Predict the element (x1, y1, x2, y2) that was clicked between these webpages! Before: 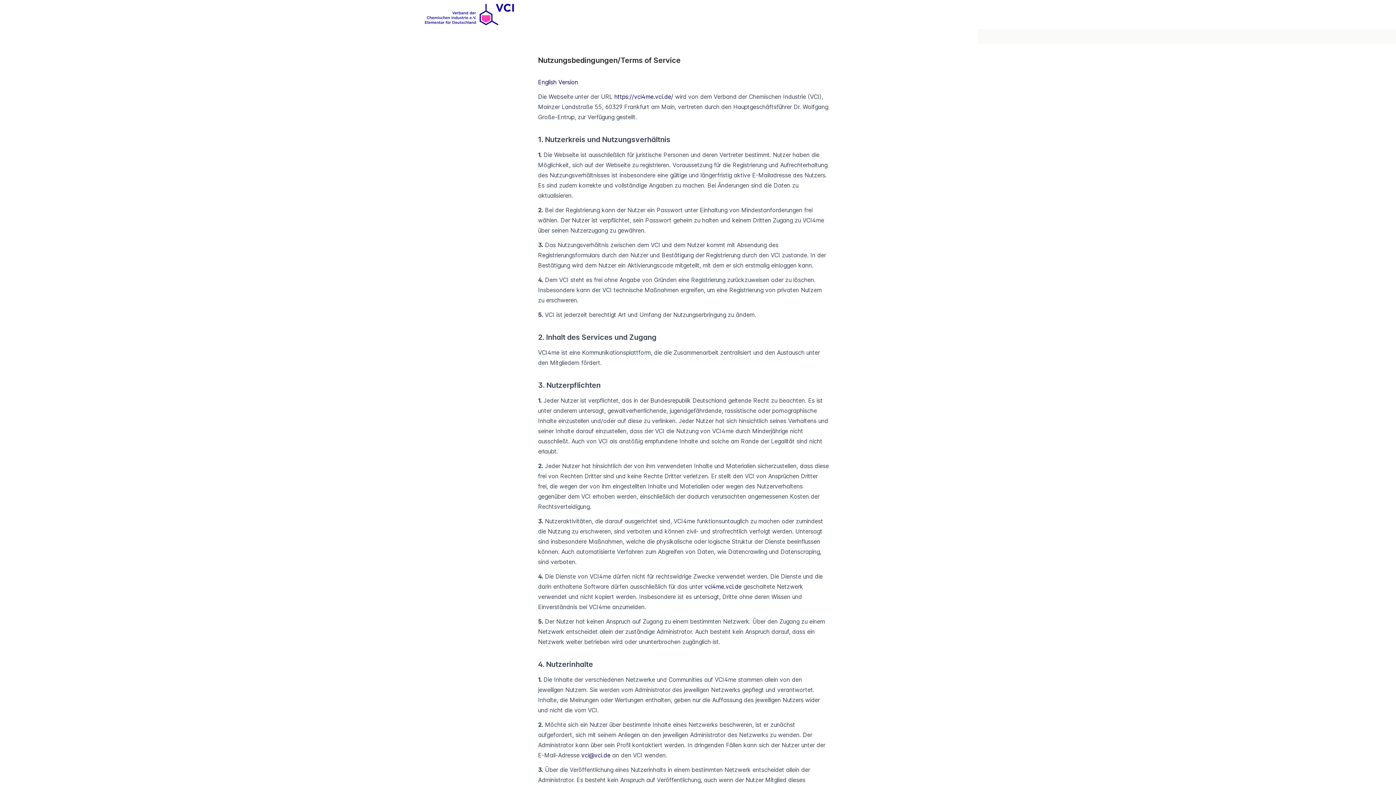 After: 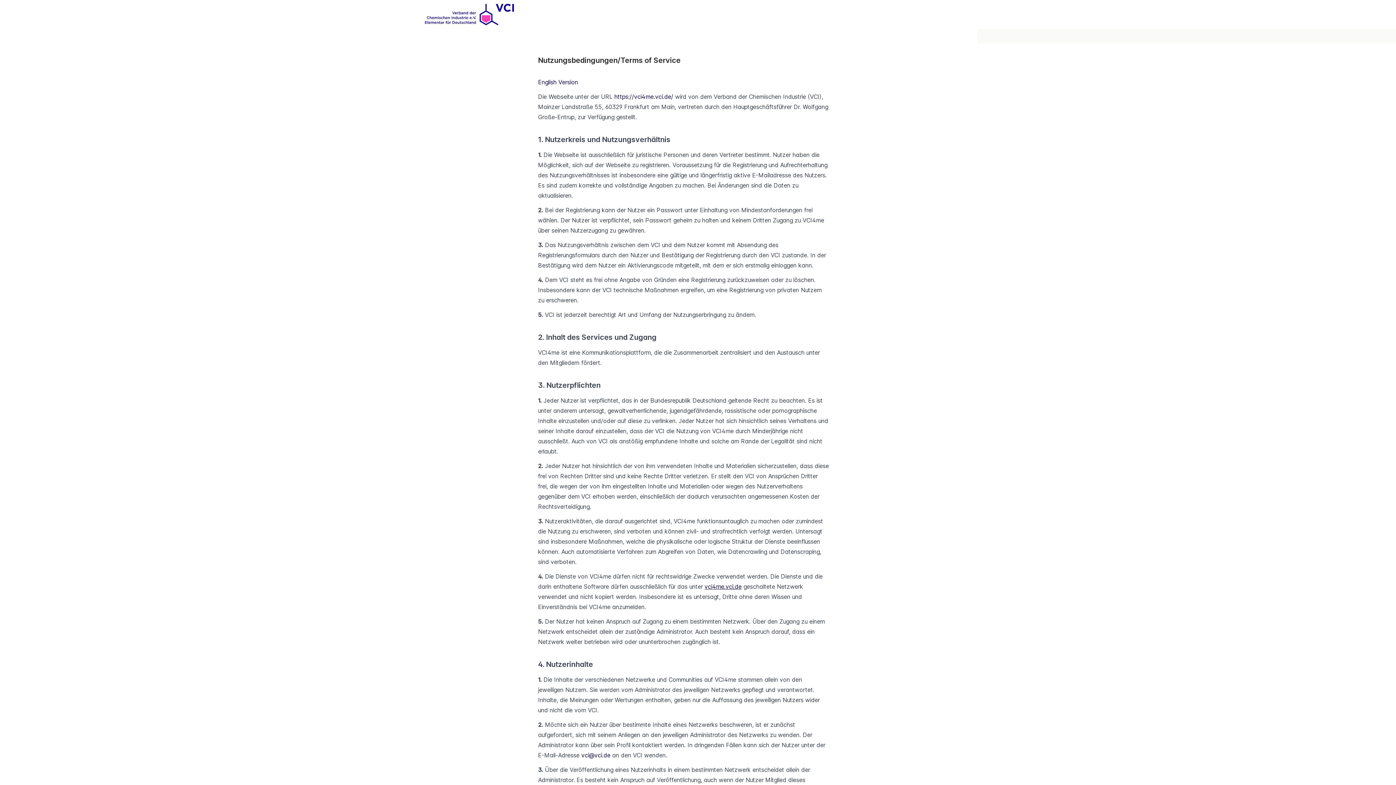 Action: bbox: (704, 583, 741, 590) label: vci4me.vci.de